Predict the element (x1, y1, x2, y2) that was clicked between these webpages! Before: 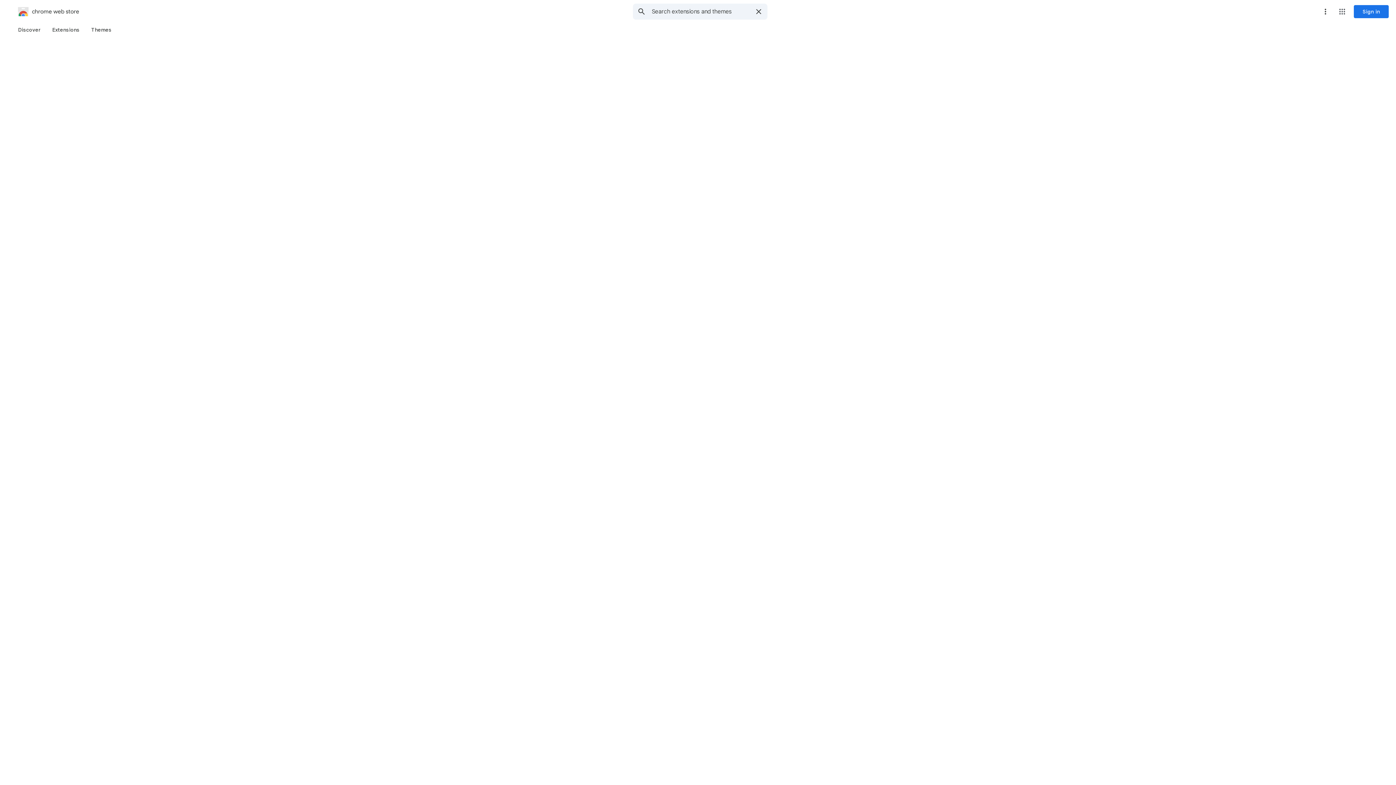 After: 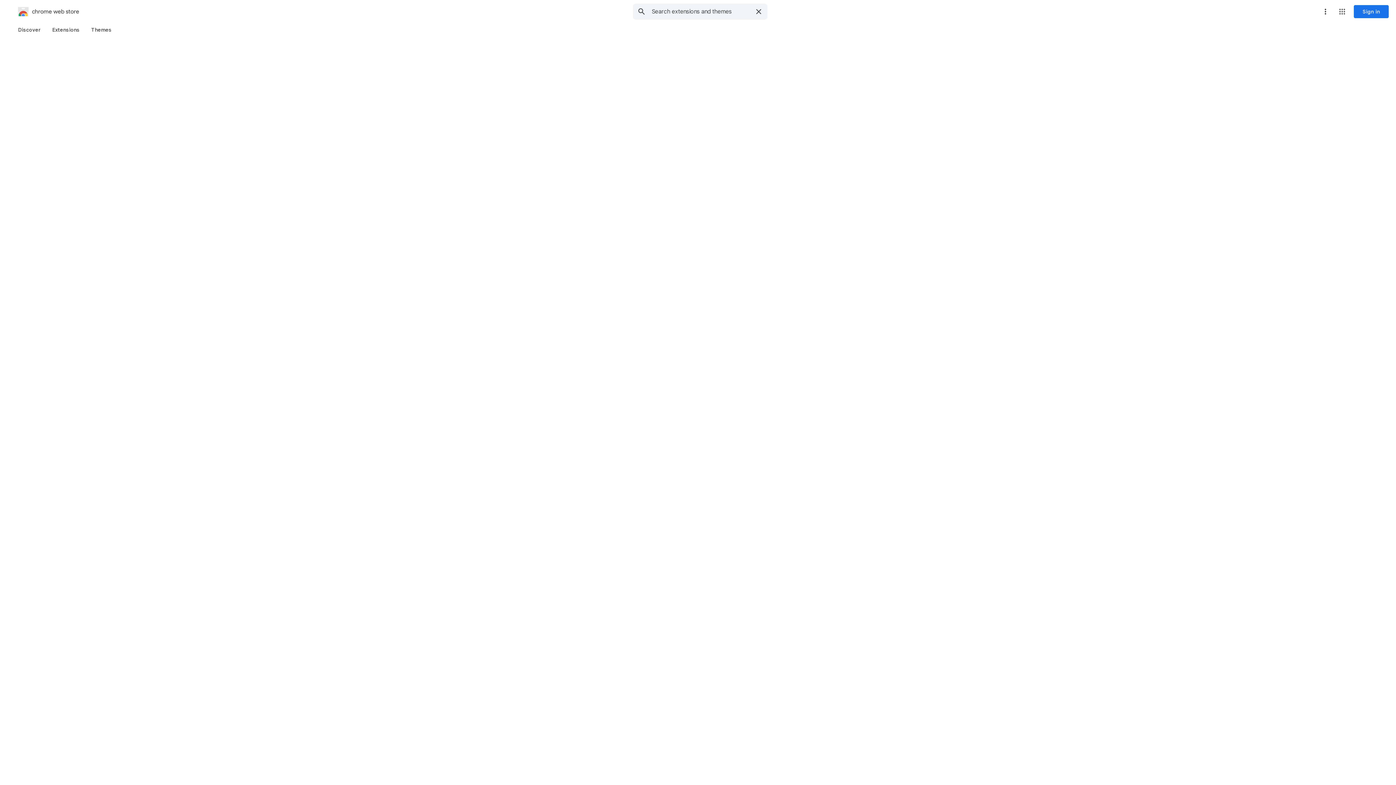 Action: label: More options menu bbox: (1318, 4, 1333, 18)